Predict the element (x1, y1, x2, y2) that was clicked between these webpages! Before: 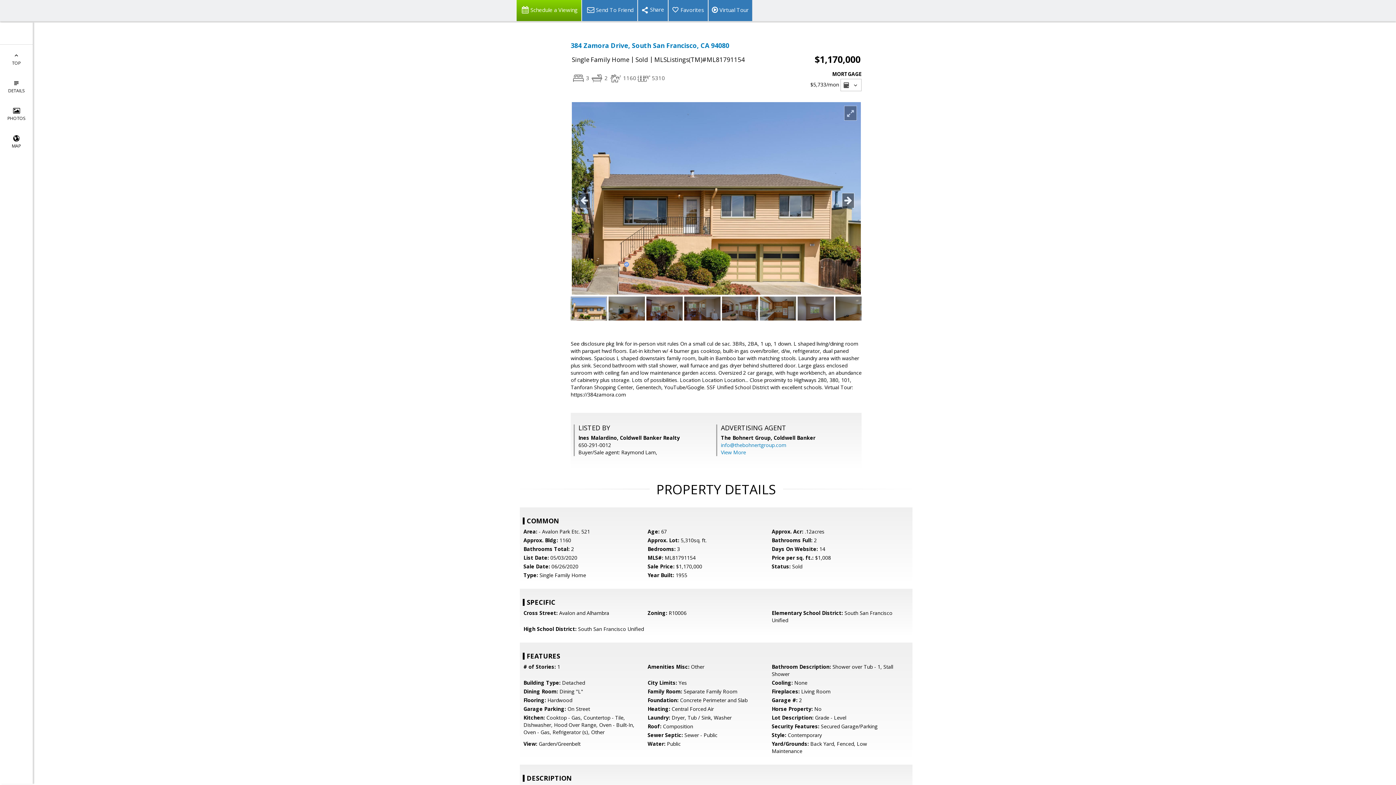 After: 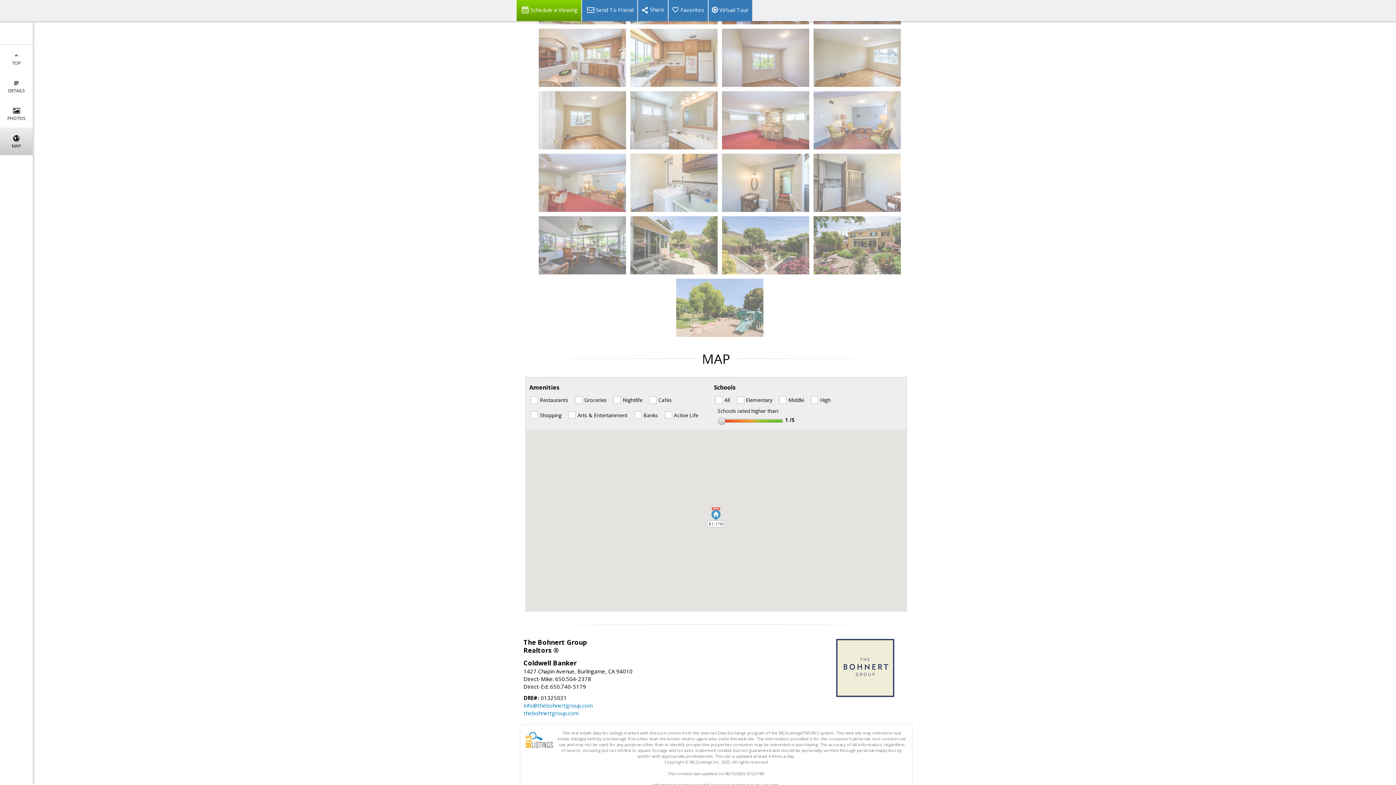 Action: label: 
MAP bbox: (0, 127, 32, 155)